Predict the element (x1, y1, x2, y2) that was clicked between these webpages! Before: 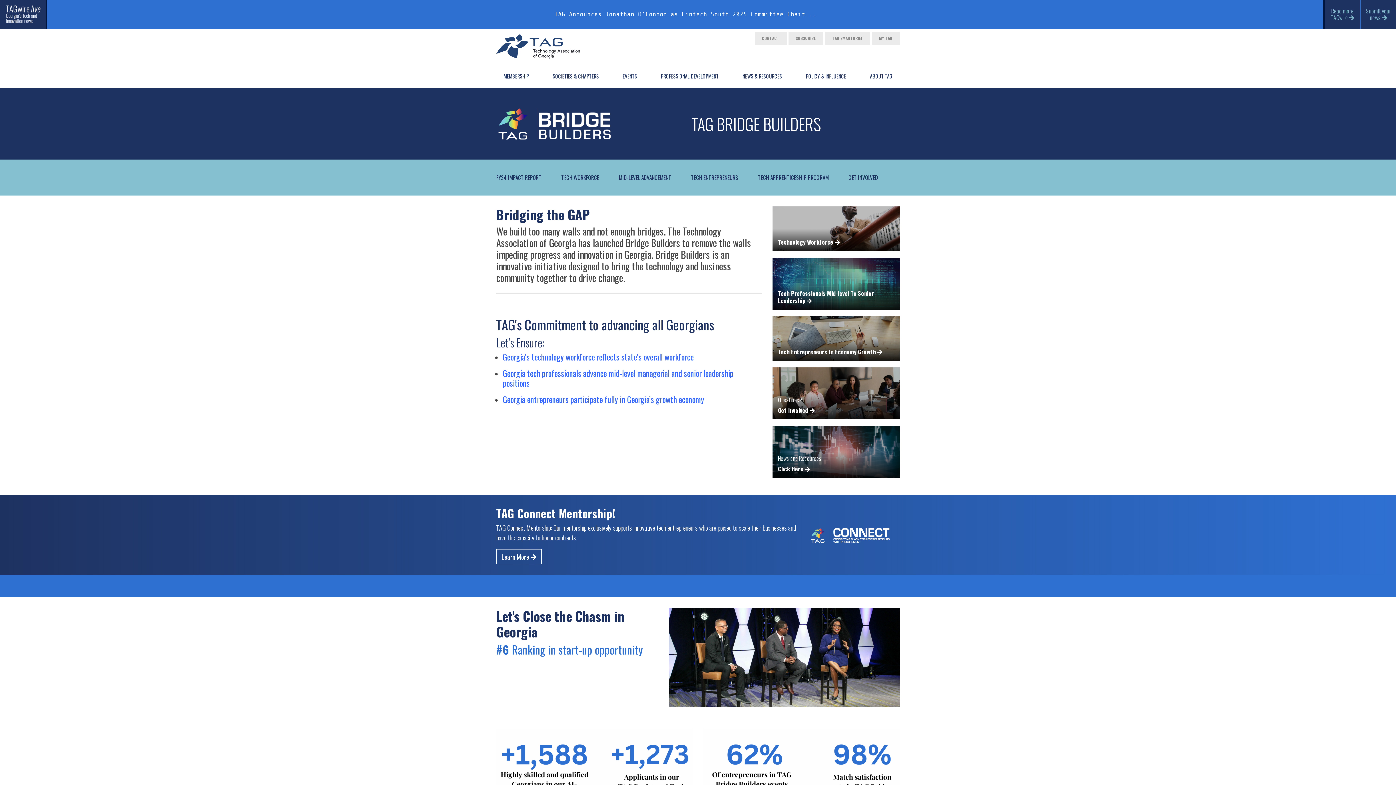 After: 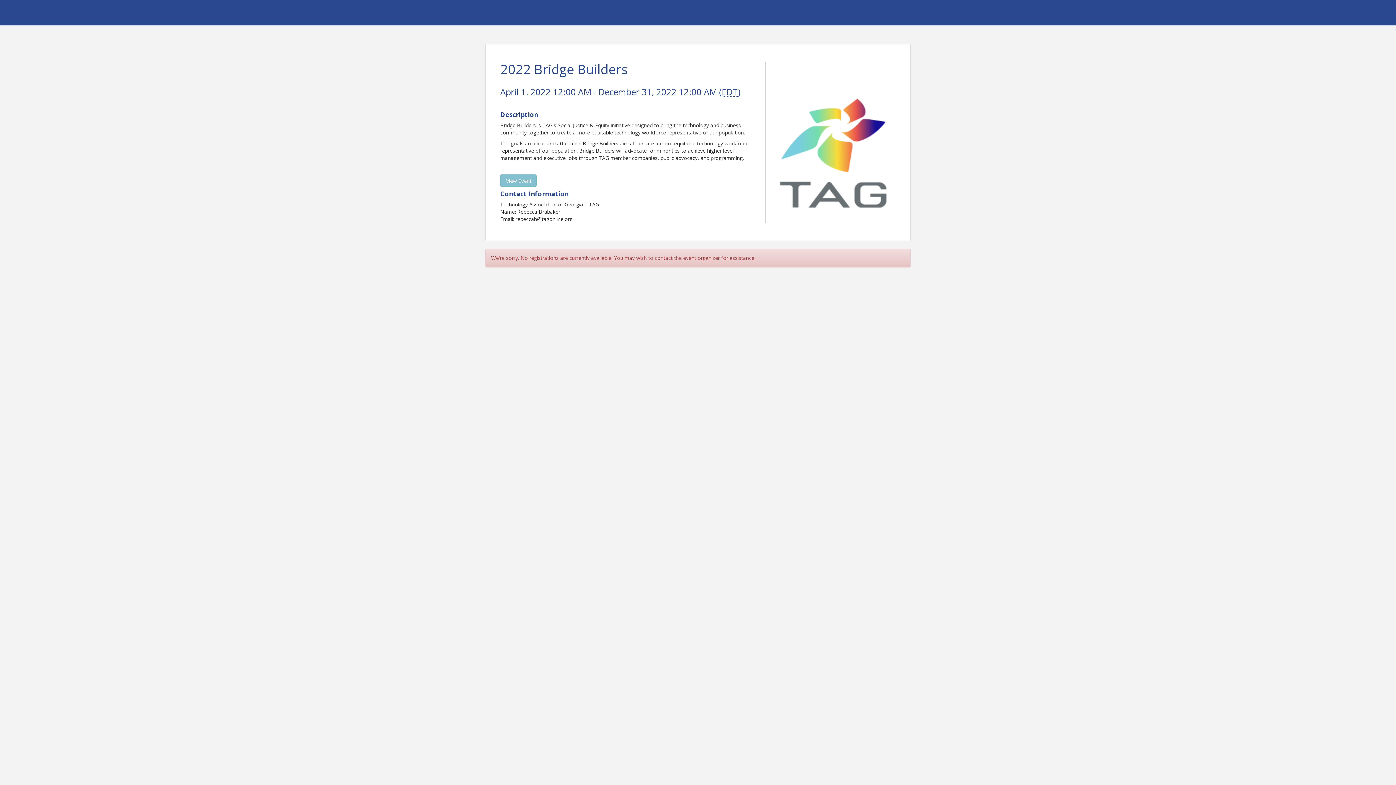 Action: bbox: (772, 367, 900, 419) label: Questions?
Get Involved 